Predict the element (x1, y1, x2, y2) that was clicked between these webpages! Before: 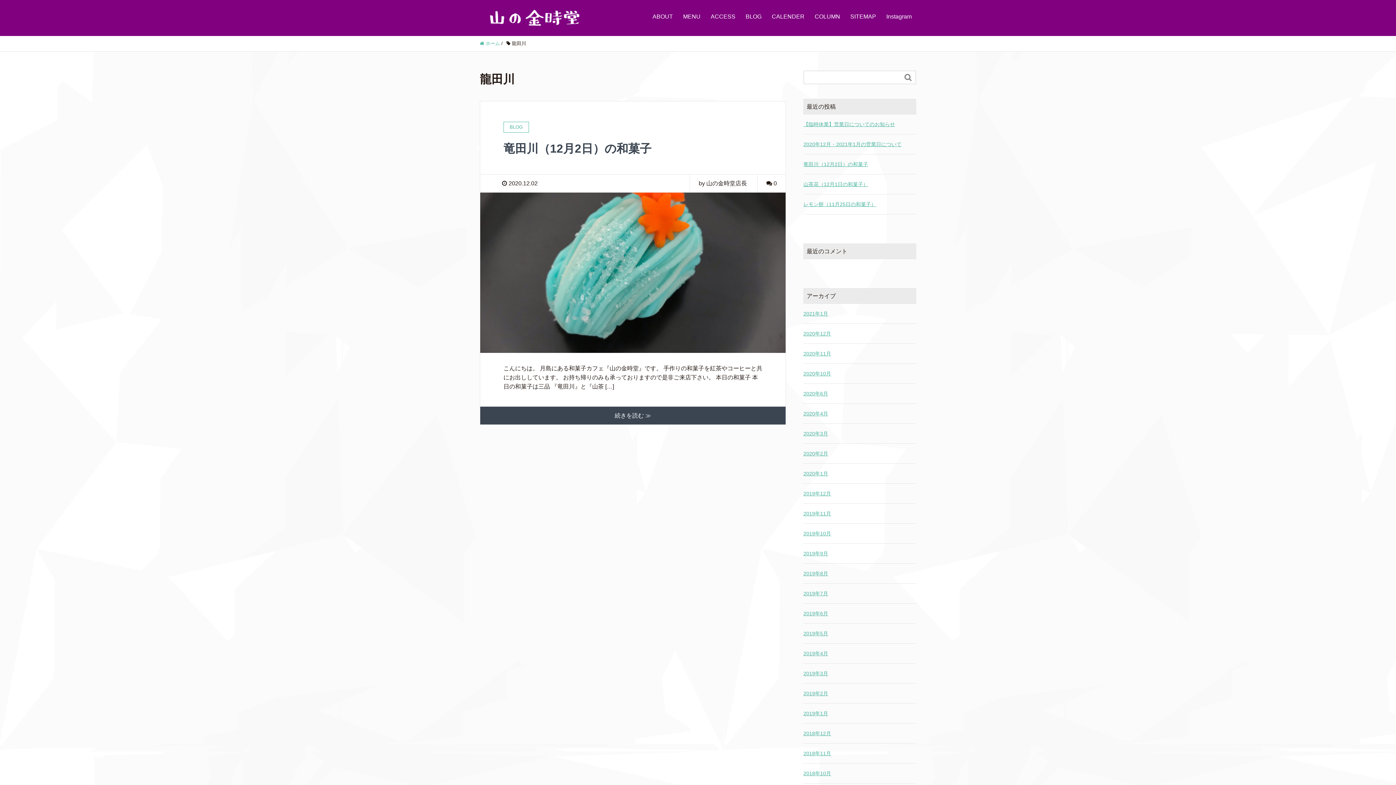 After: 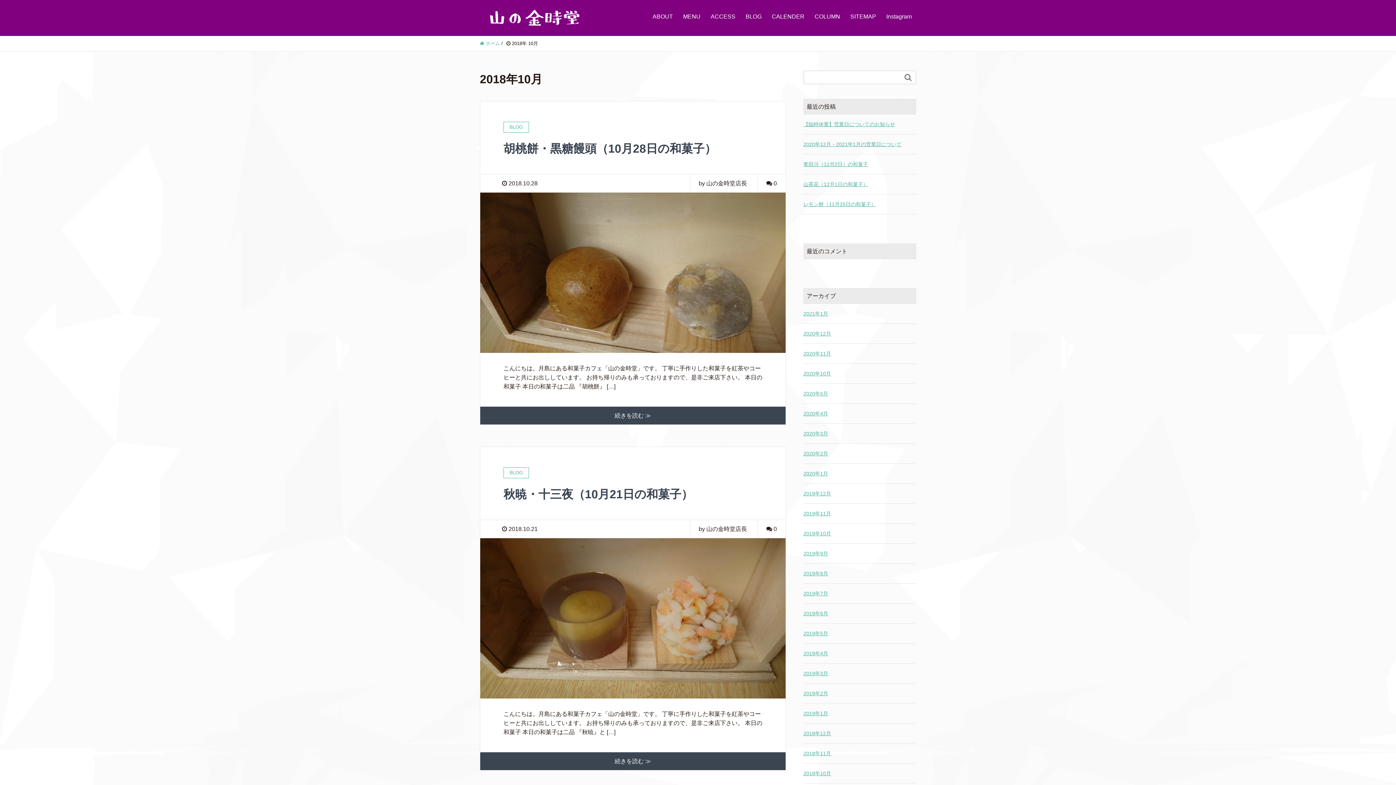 Action: bbox: (803, 769, 916, 777) label: 2018年10月